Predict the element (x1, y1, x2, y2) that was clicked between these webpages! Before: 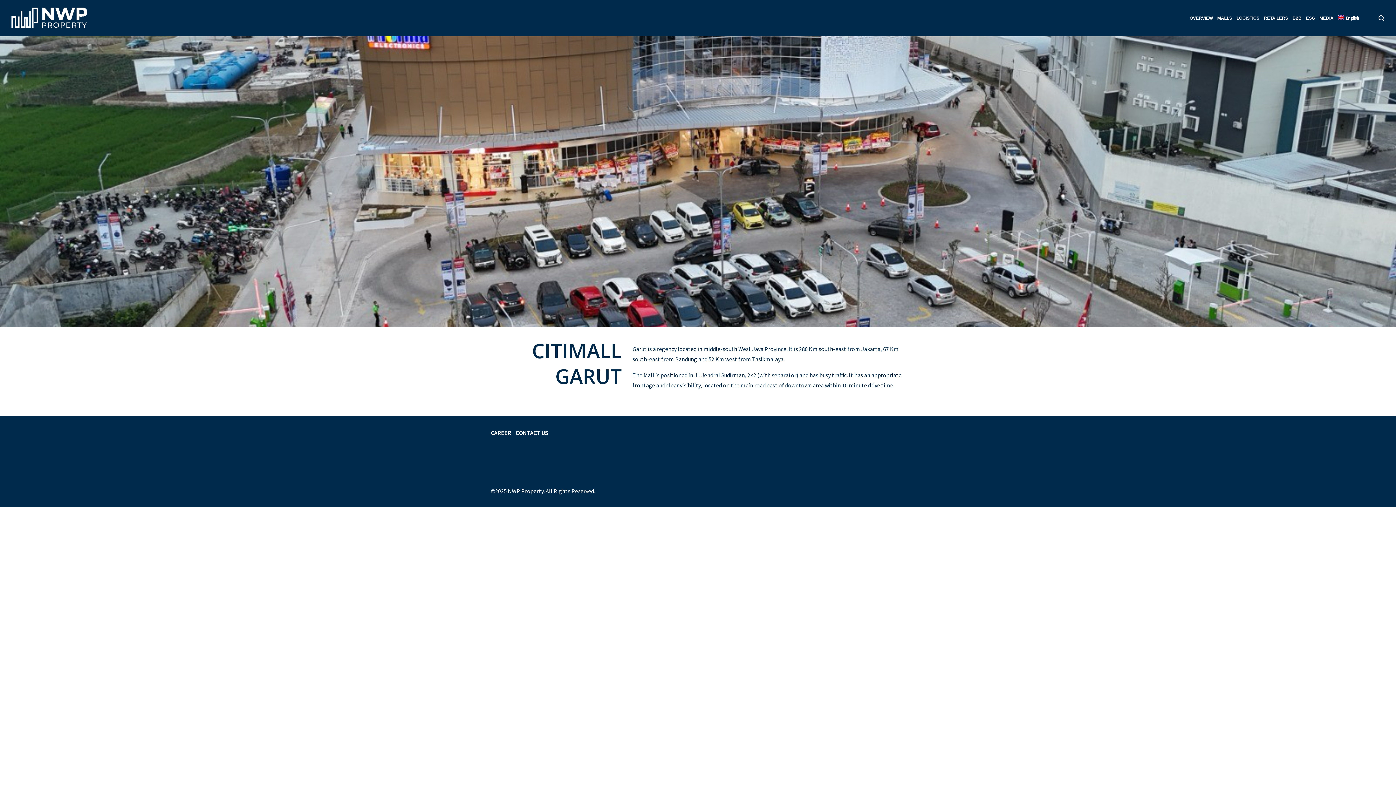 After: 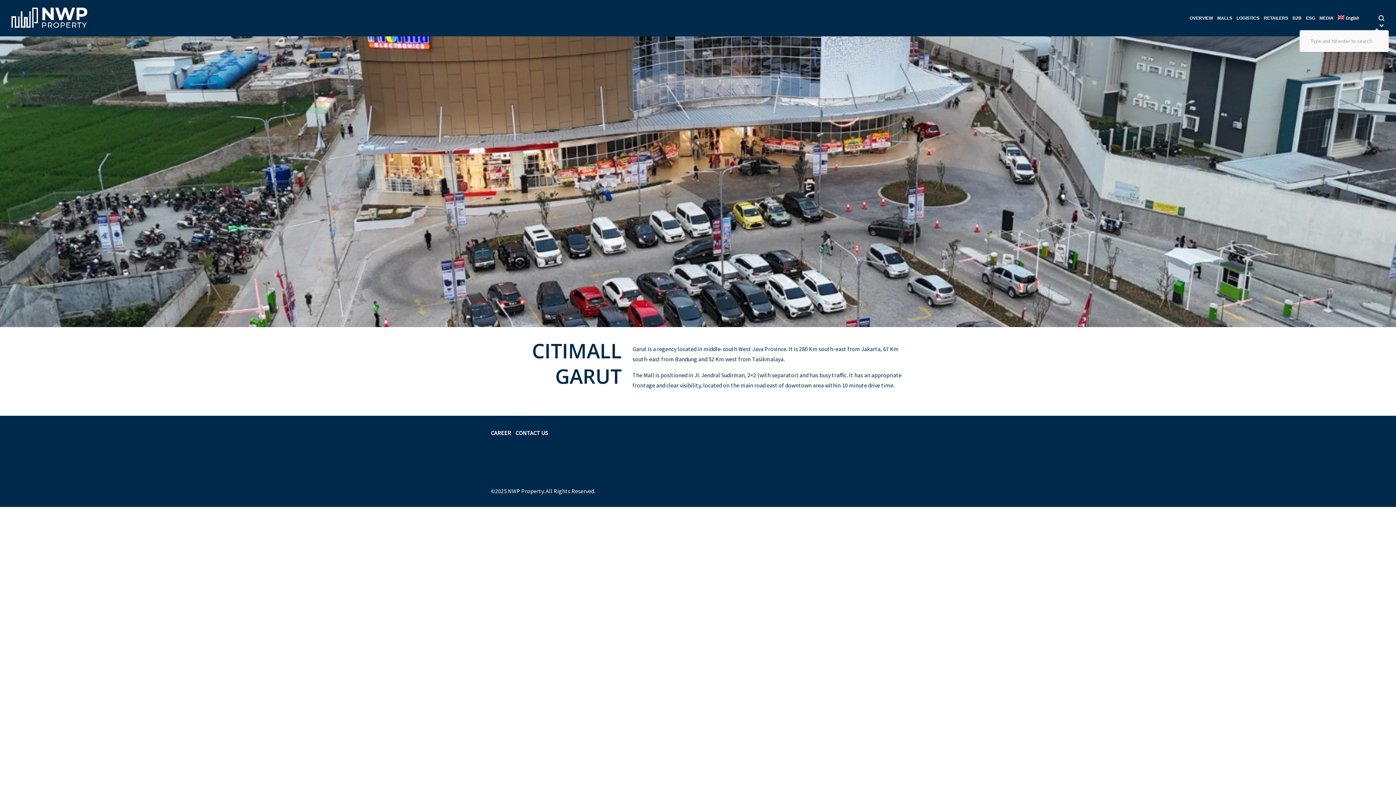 Action: bbox: (1376, 14, 1385, 22)